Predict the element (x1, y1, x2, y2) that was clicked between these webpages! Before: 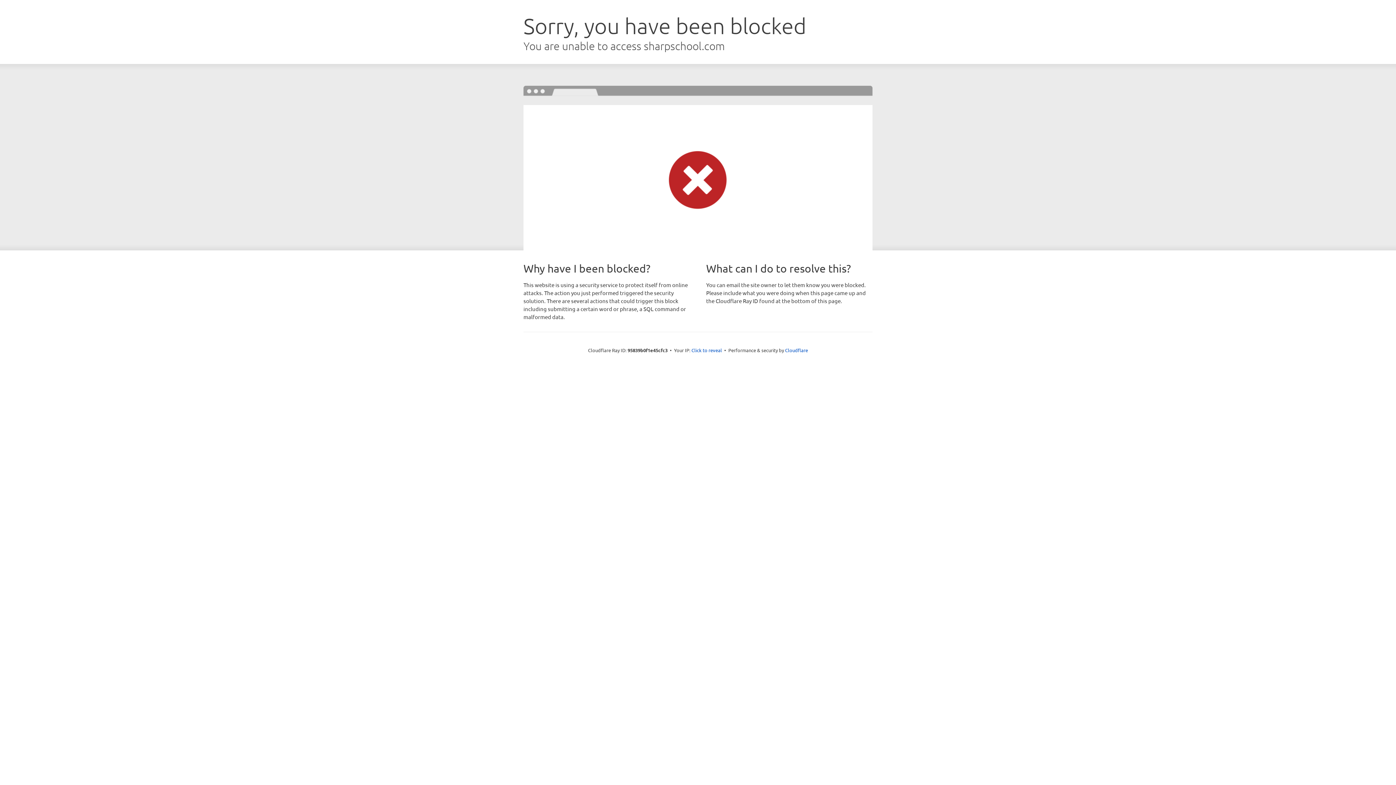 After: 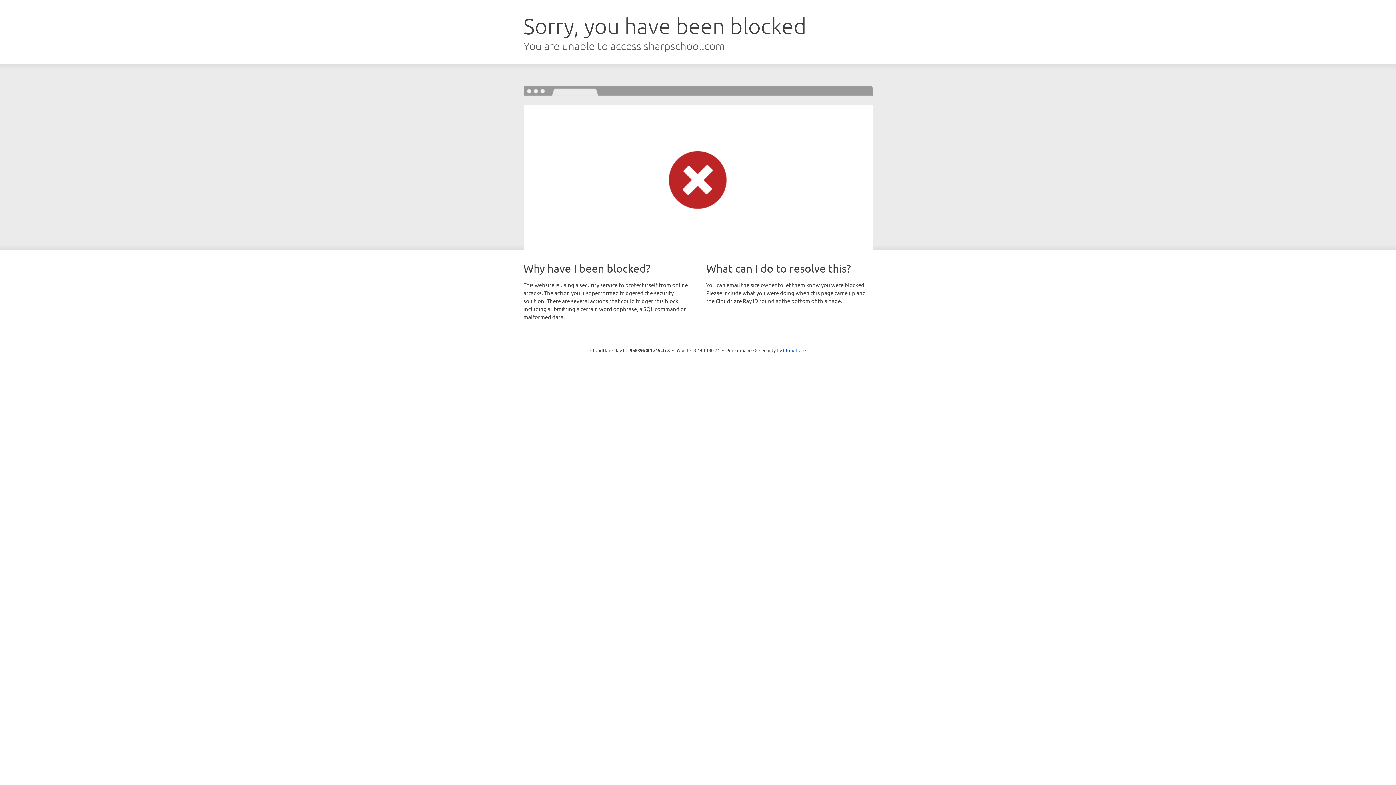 Action: label: Click to reveal bbox: (691, 346, 722, 353)